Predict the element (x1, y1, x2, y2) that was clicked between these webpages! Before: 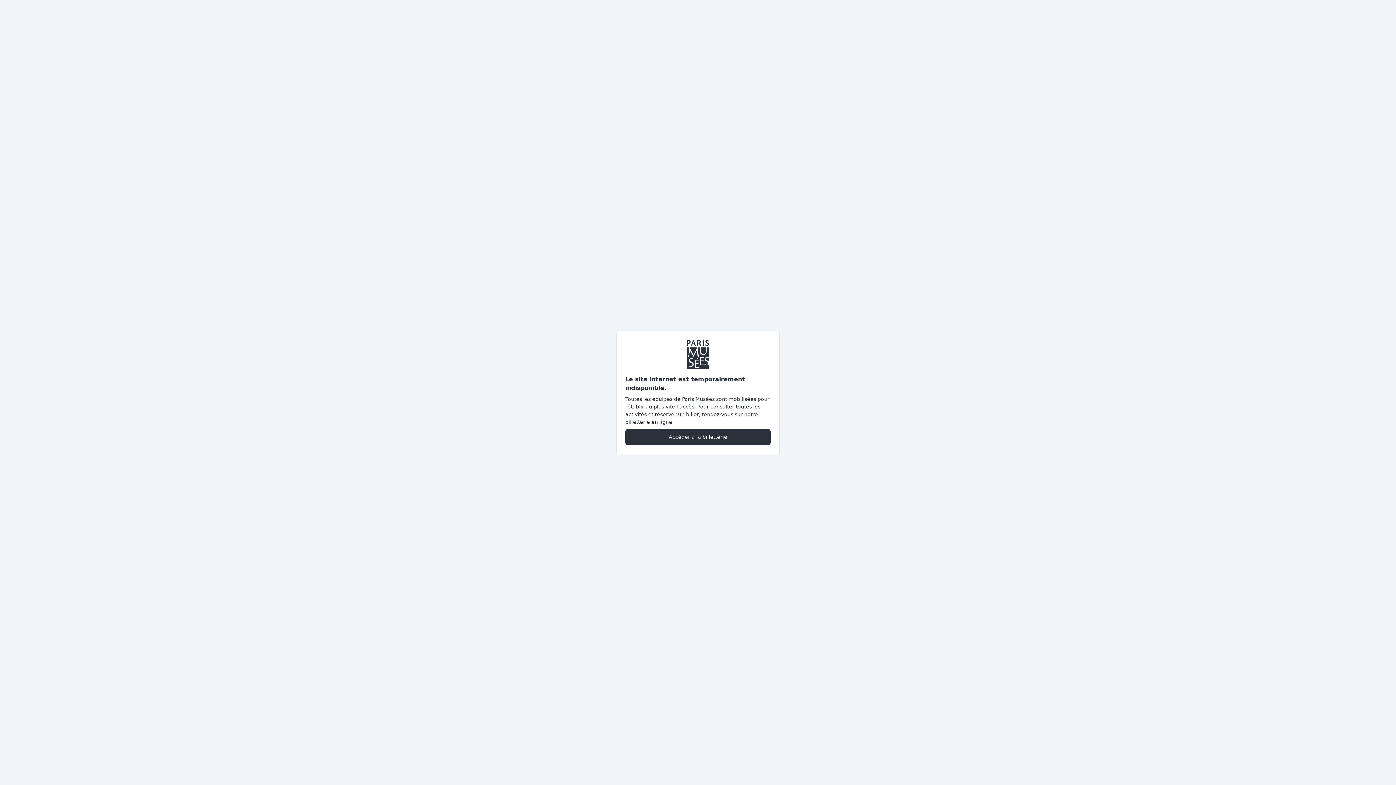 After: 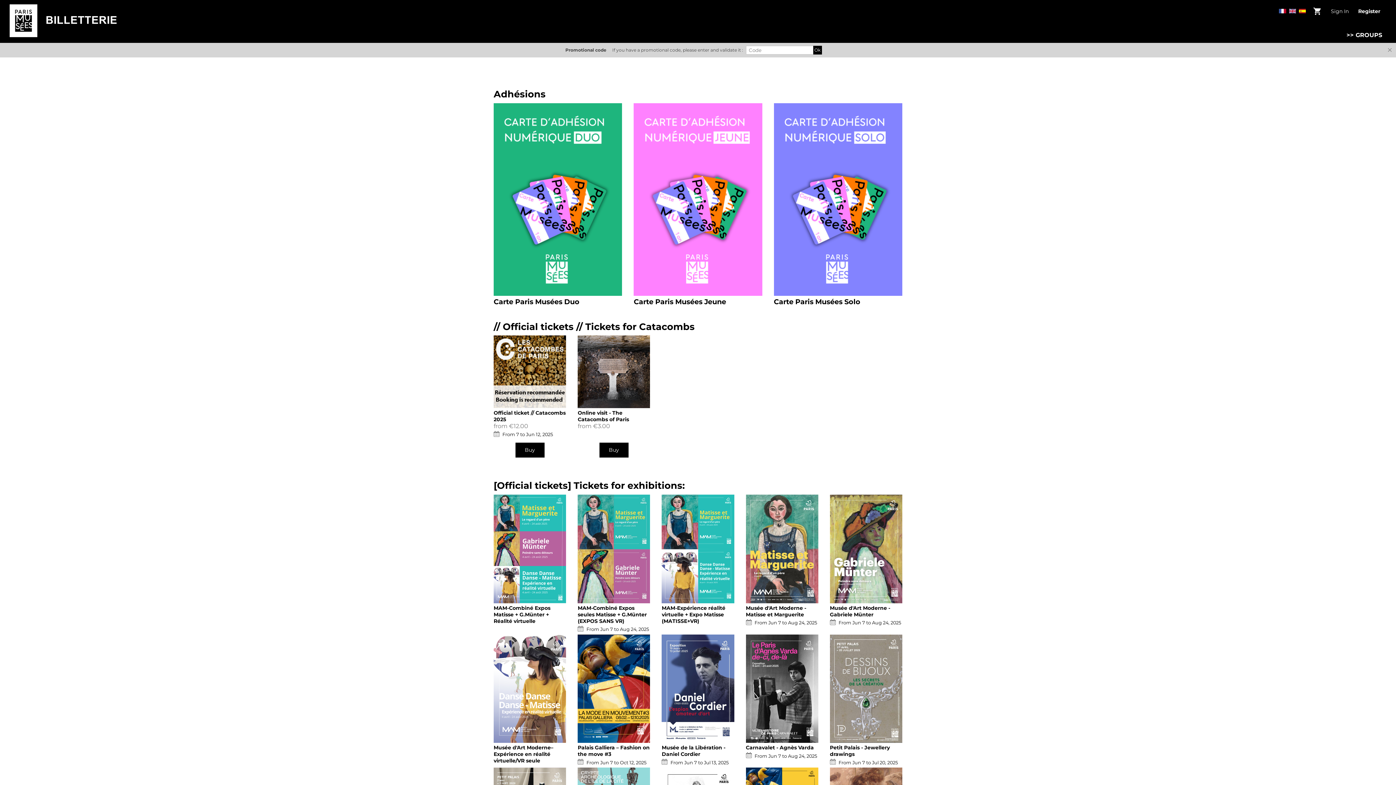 Action: label: Accéder à la billetterie bbox: (625, 428, 770, 445)